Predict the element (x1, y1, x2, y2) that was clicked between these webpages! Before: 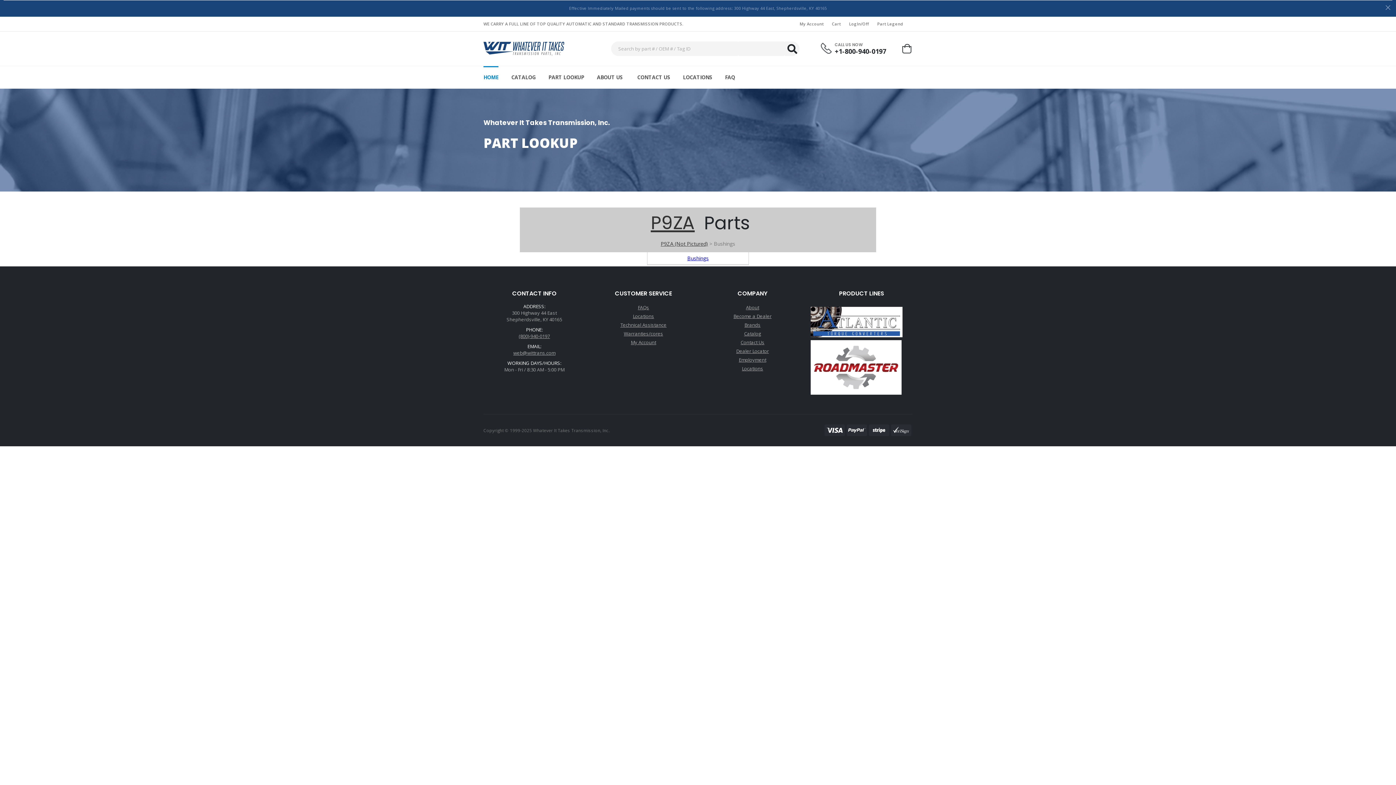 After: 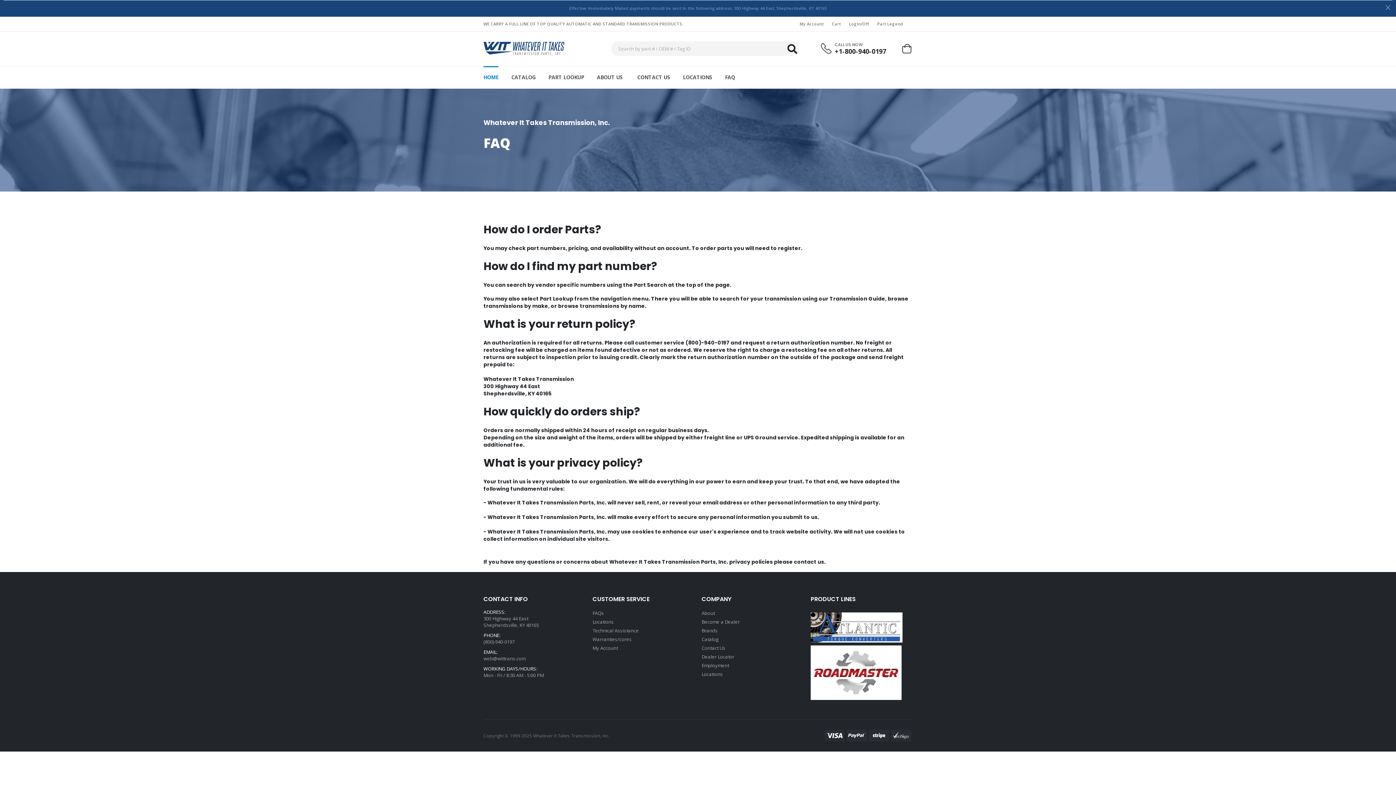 Action: label: FAQs bbox: (637, 304, 649, 310)